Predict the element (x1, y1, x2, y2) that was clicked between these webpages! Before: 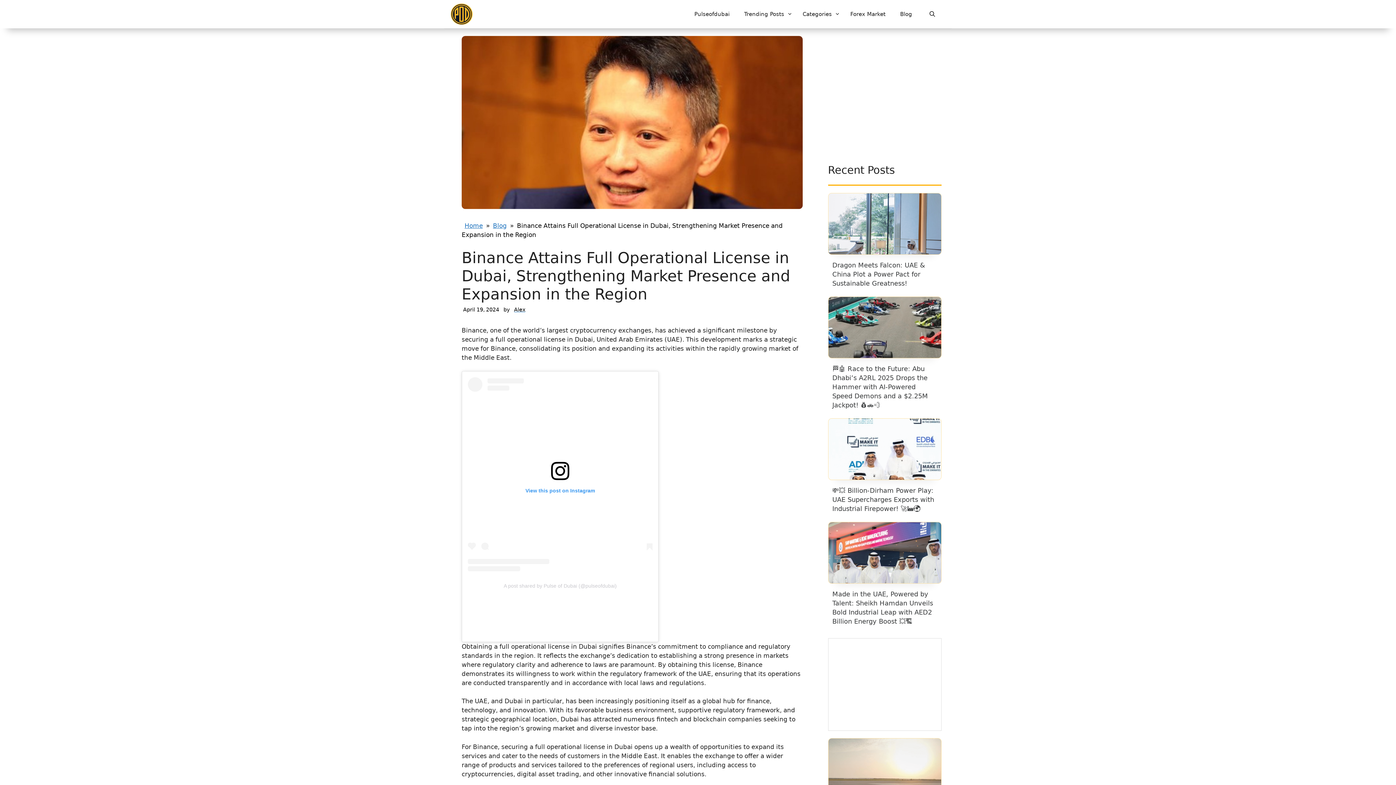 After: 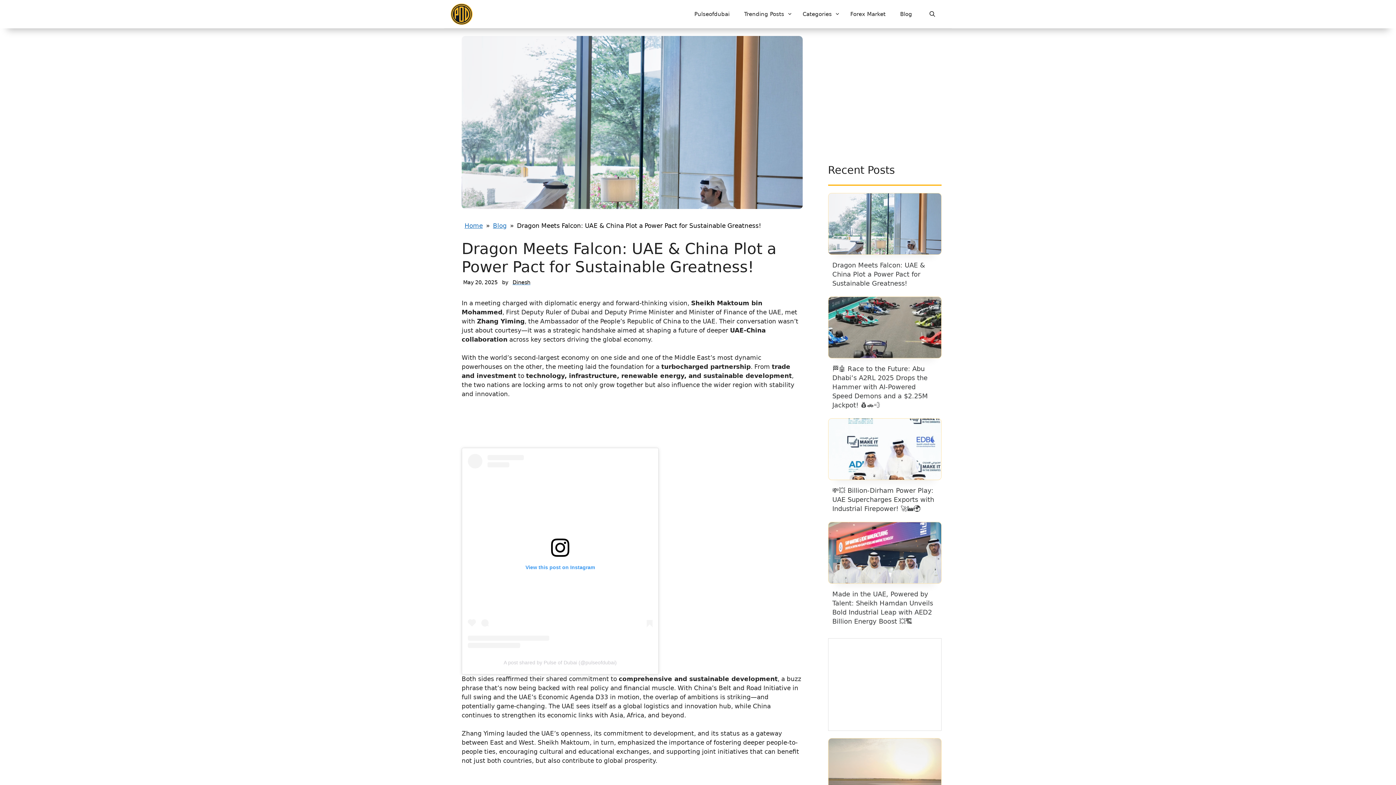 Action: bbox: (828, 219, 941, 227)